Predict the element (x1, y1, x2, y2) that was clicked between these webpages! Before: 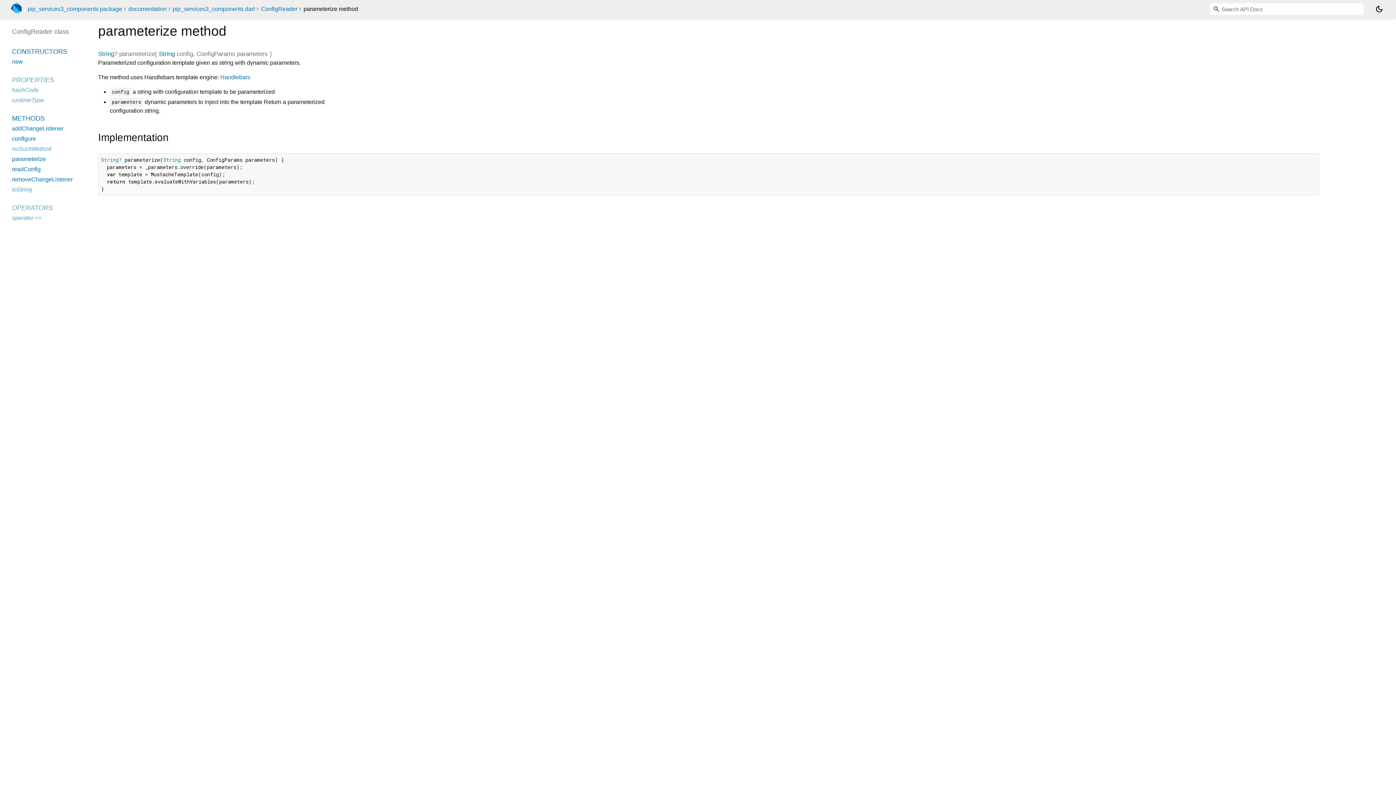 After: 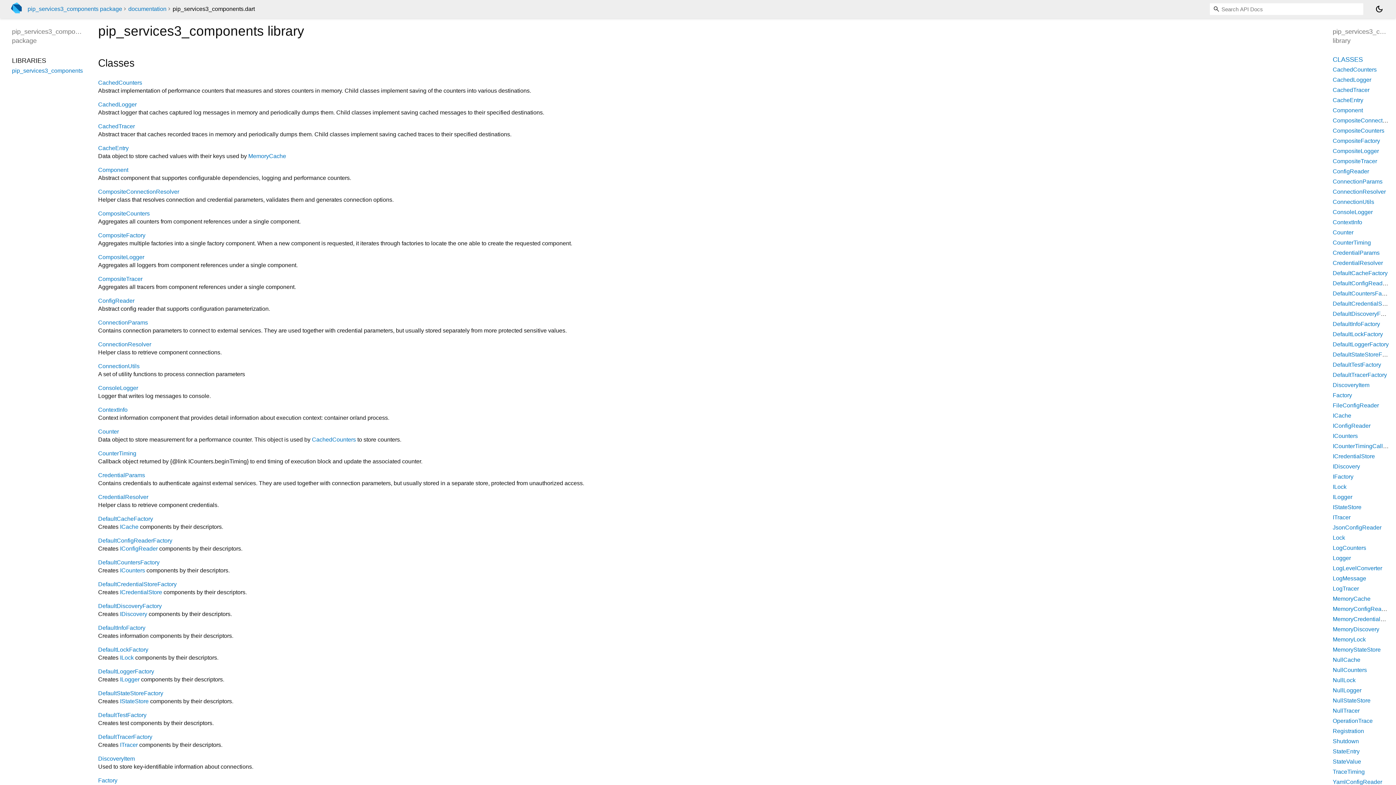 Action: label: pip_services3_components.dart bbox: (172, 5, 254, 12)